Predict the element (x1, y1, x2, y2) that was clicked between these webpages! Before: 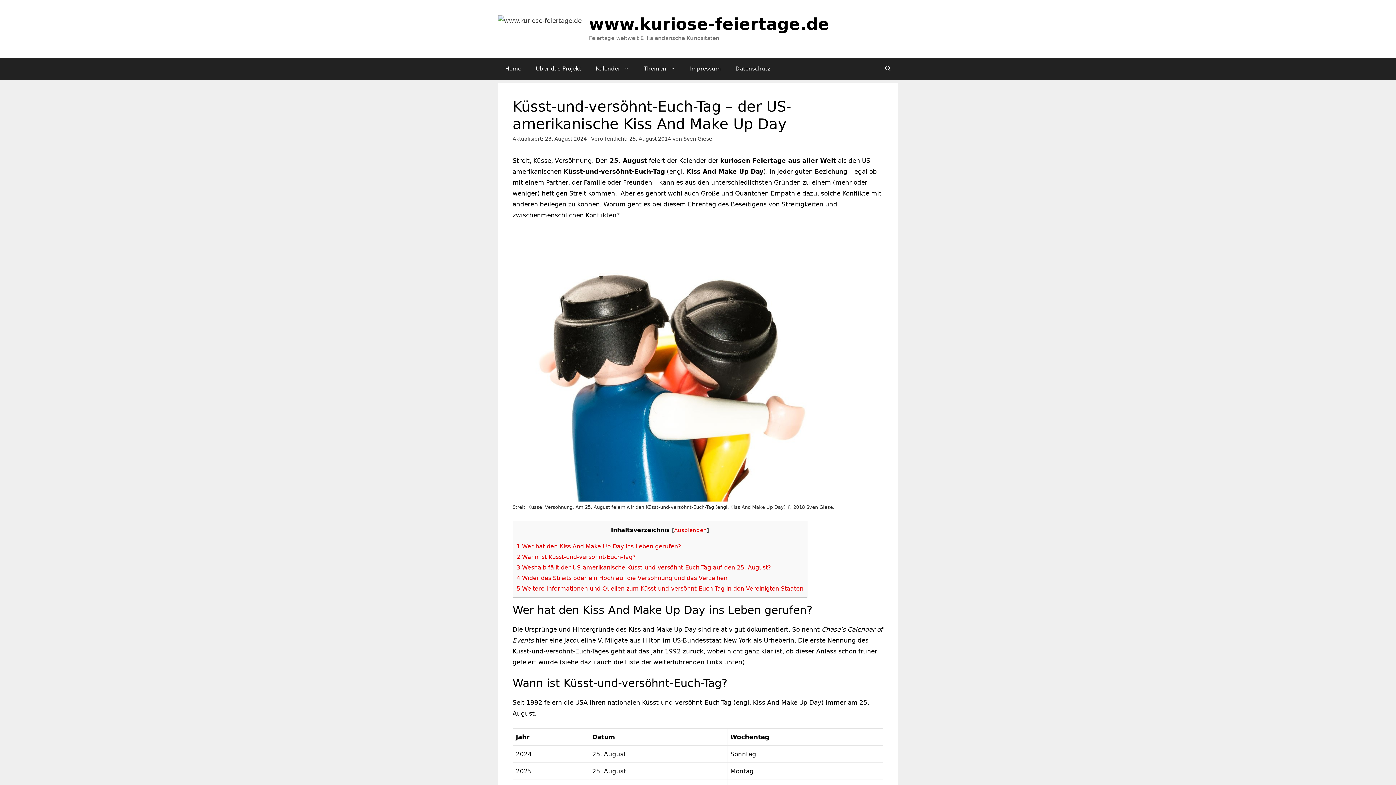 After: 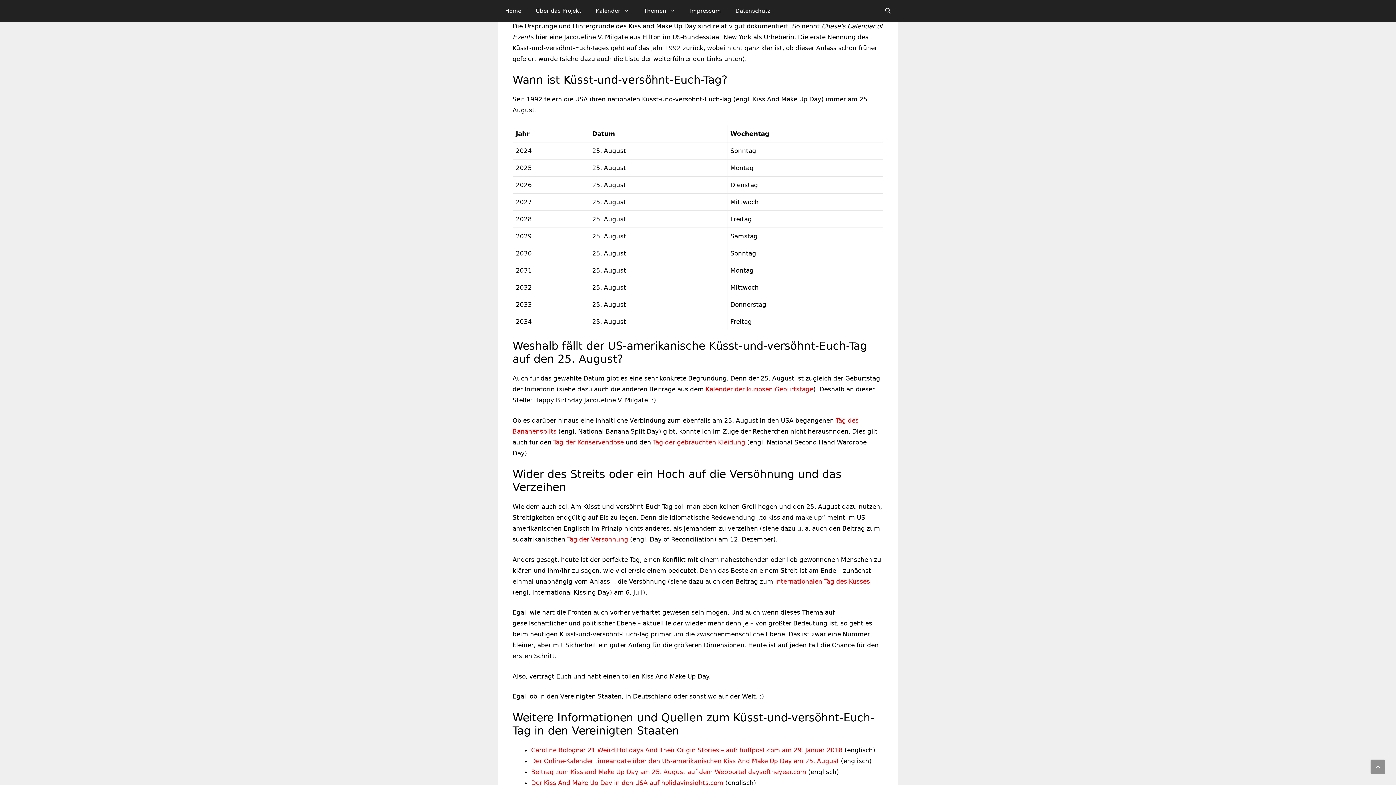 Action: label: 1 Wer hat den Kiss And Make Up Day ins Leben gerufen? bbox: (516, 543, 681, 550)